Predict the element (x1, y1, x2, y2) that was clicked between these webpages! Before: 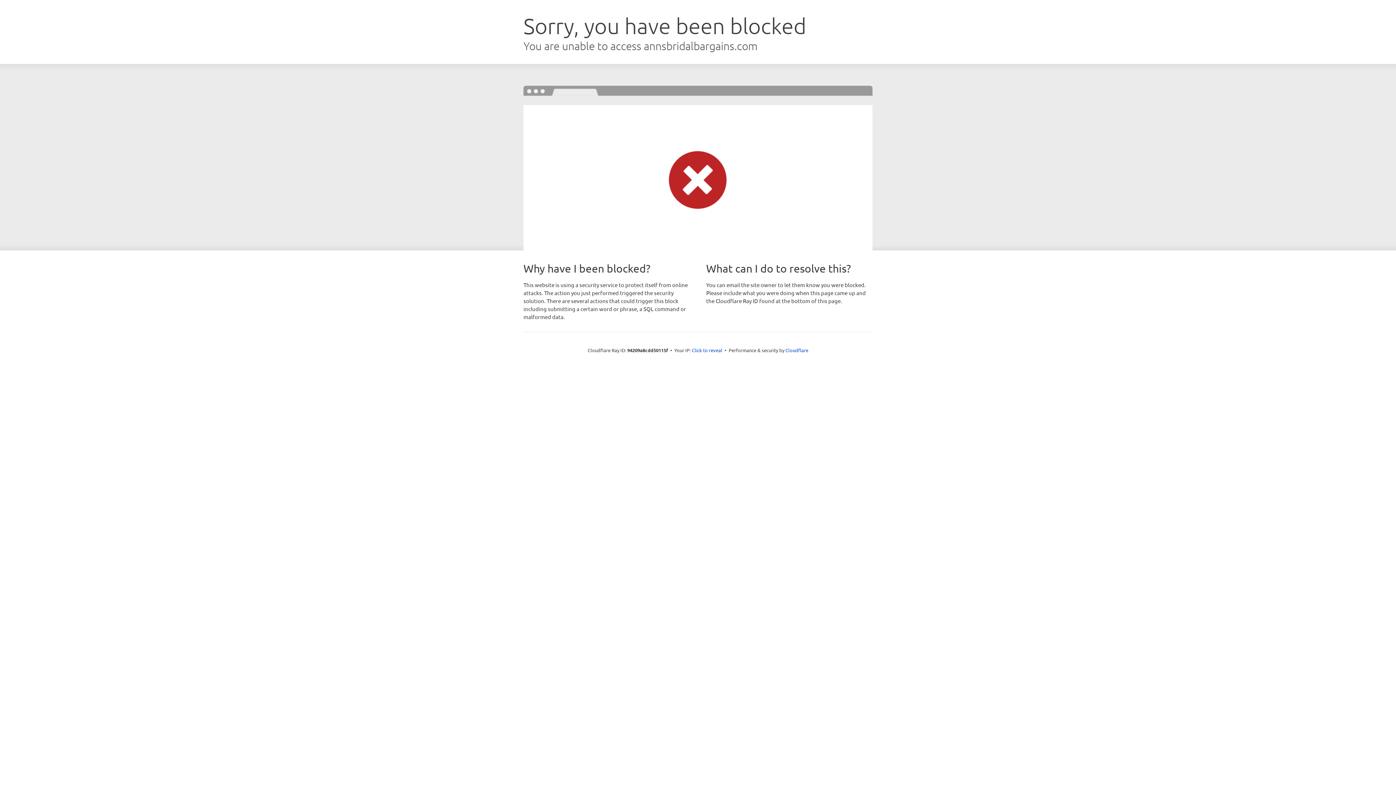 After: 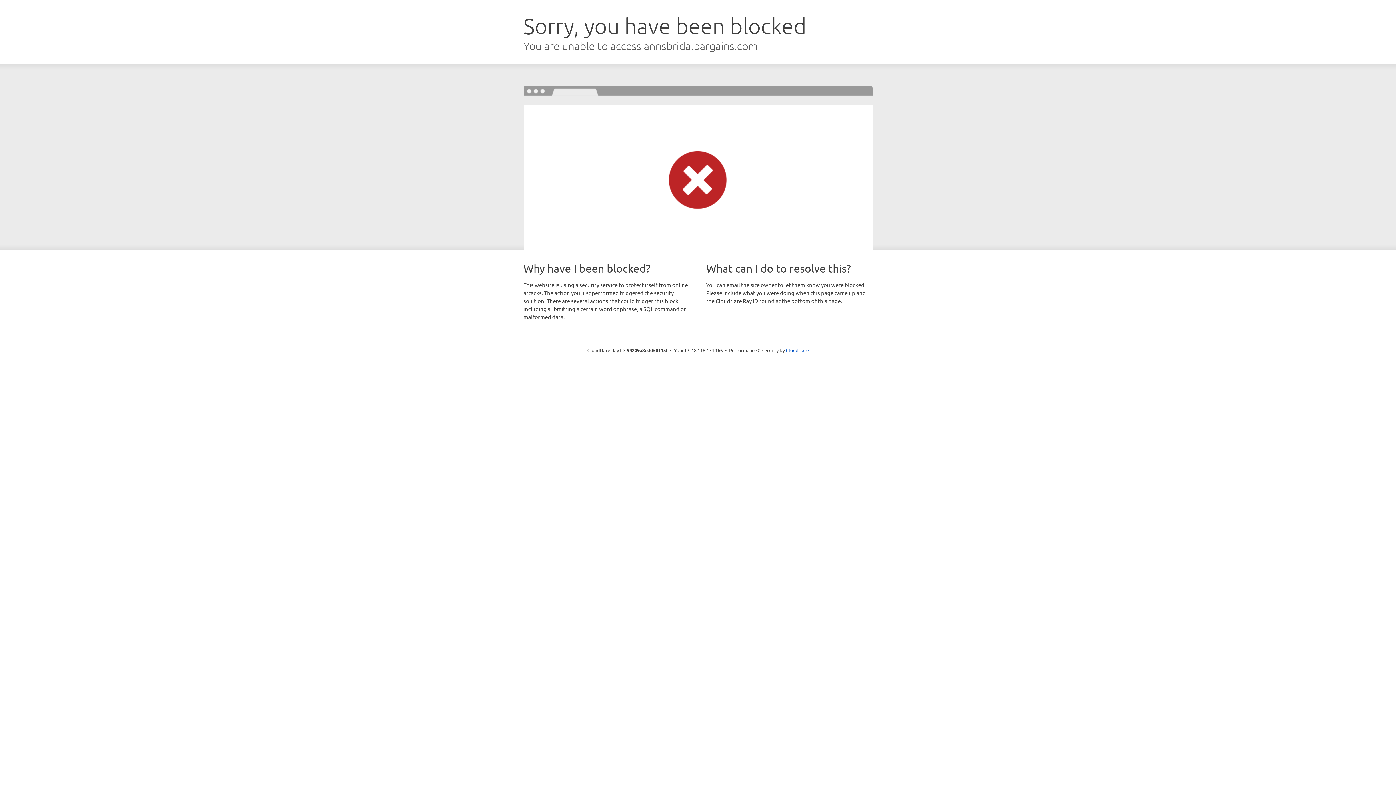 Action: bbox: (692, 346, 722, 353) label: Click to reveal